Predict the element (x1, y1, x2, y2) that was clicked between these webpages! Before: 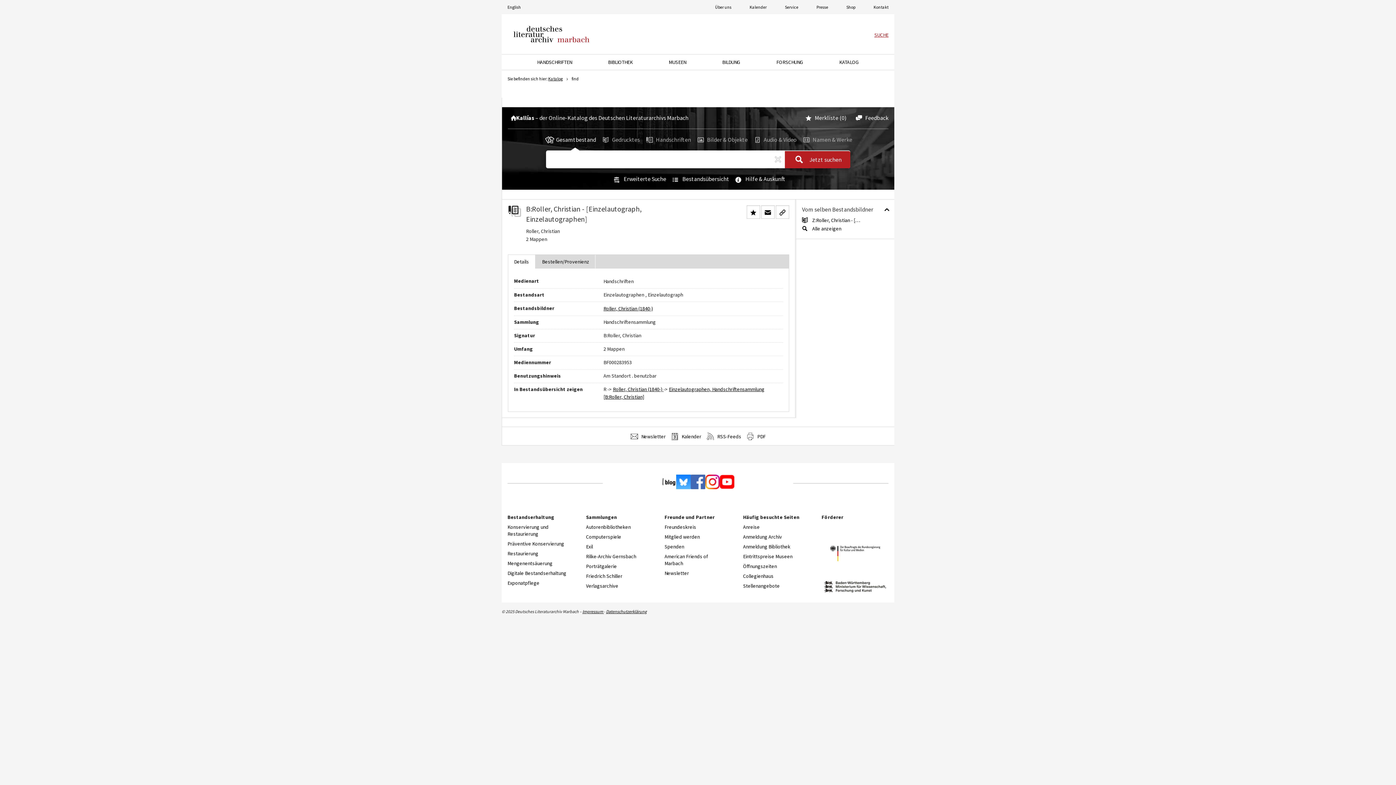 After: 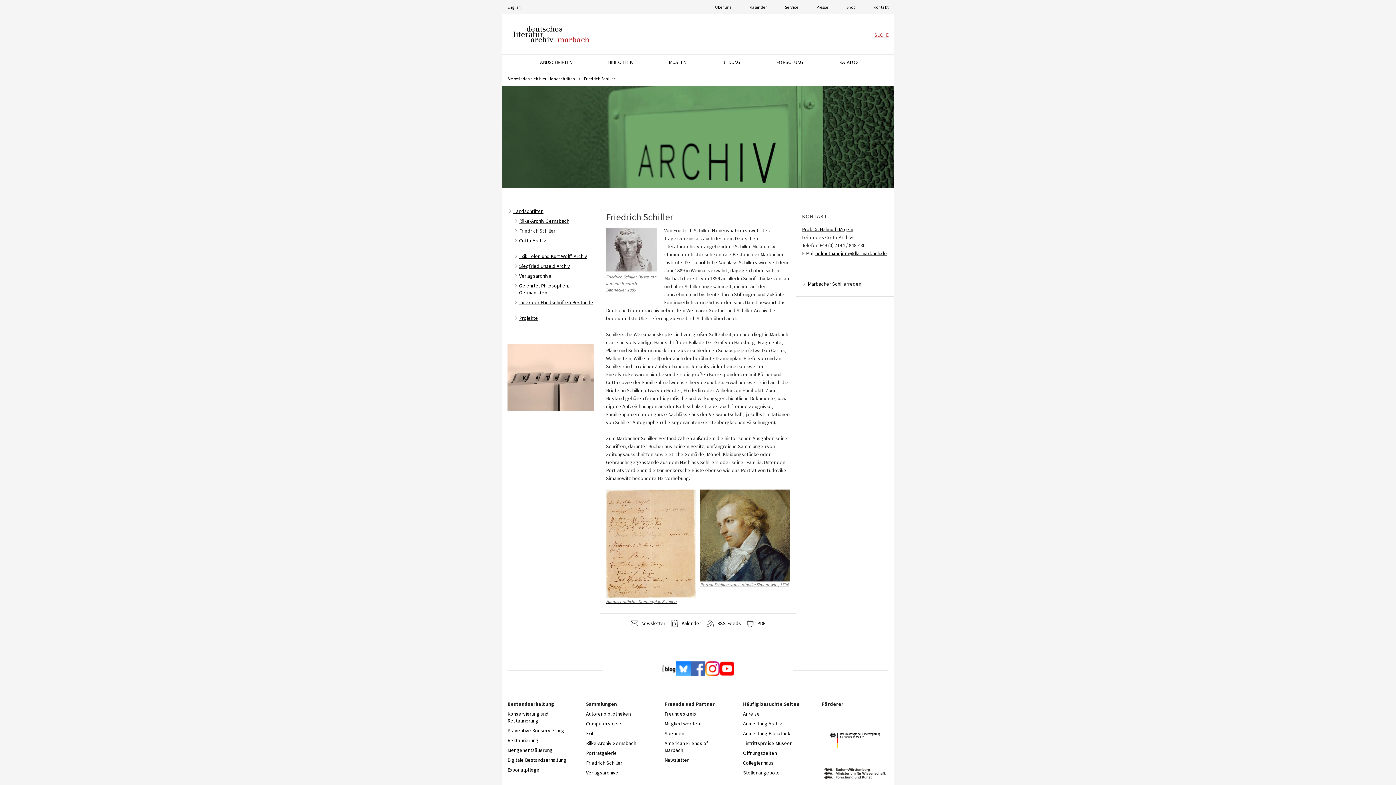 Action: bbox: (586, 573, 653, 580) label: Friedrich Schiller